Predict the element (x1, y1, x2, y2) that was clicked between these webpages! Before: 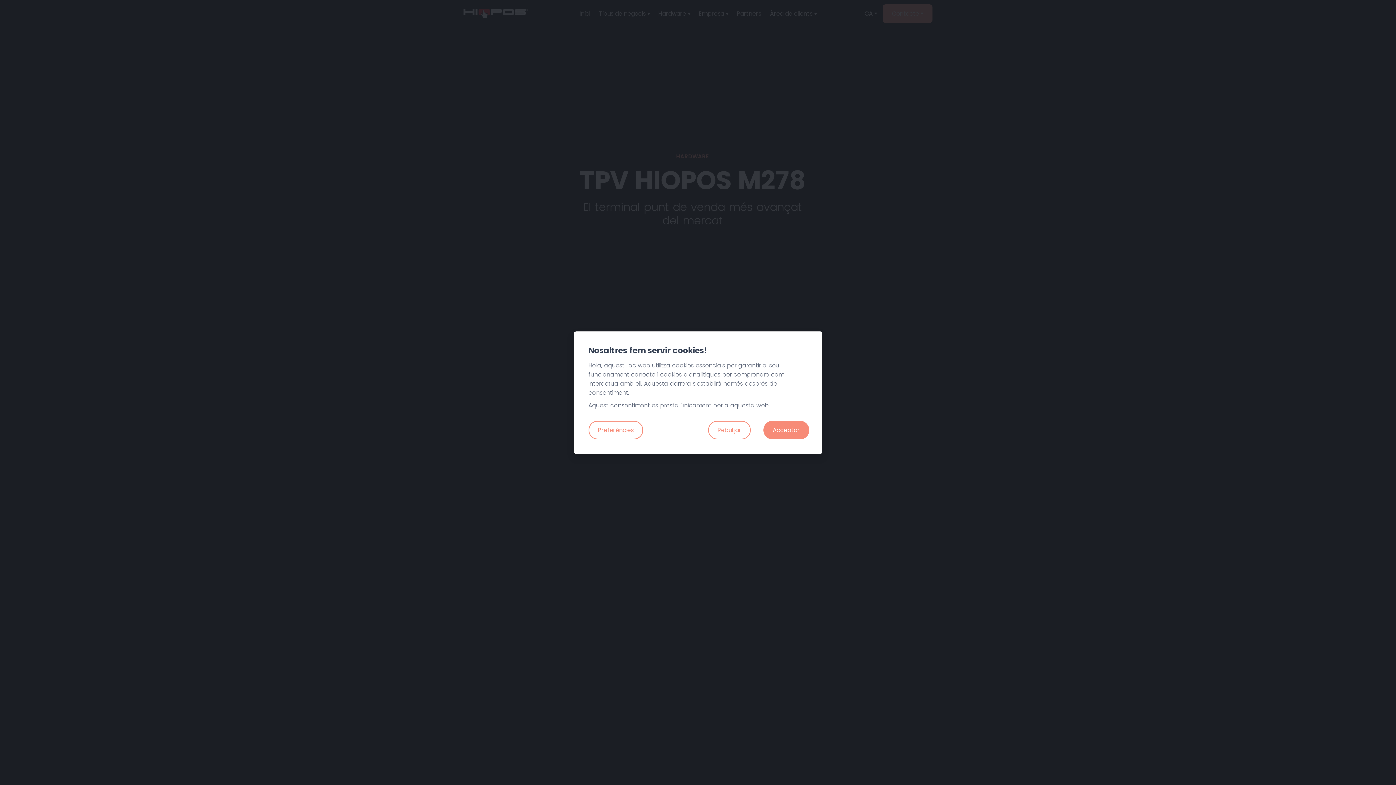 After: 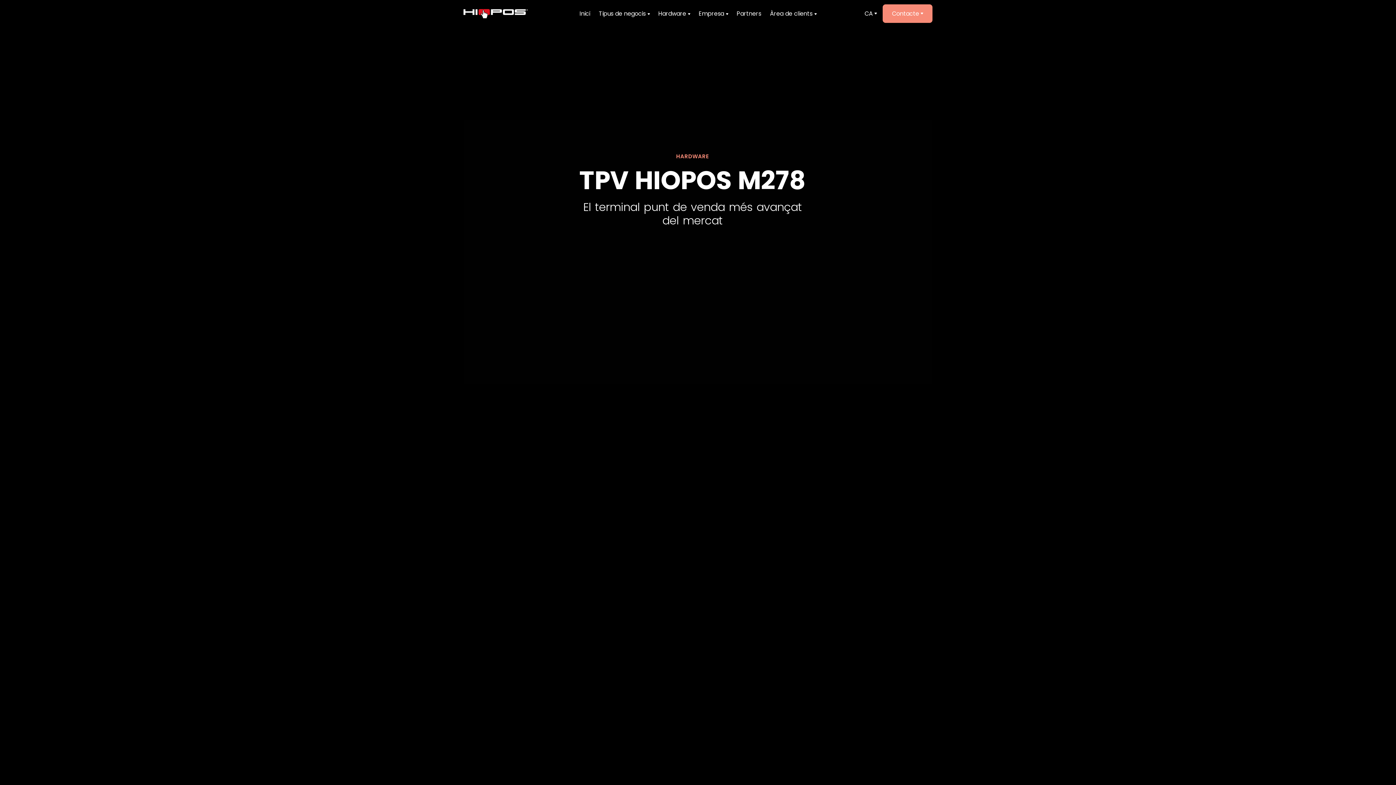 Action: label: Close bbox: (763, 420, 809, 439)